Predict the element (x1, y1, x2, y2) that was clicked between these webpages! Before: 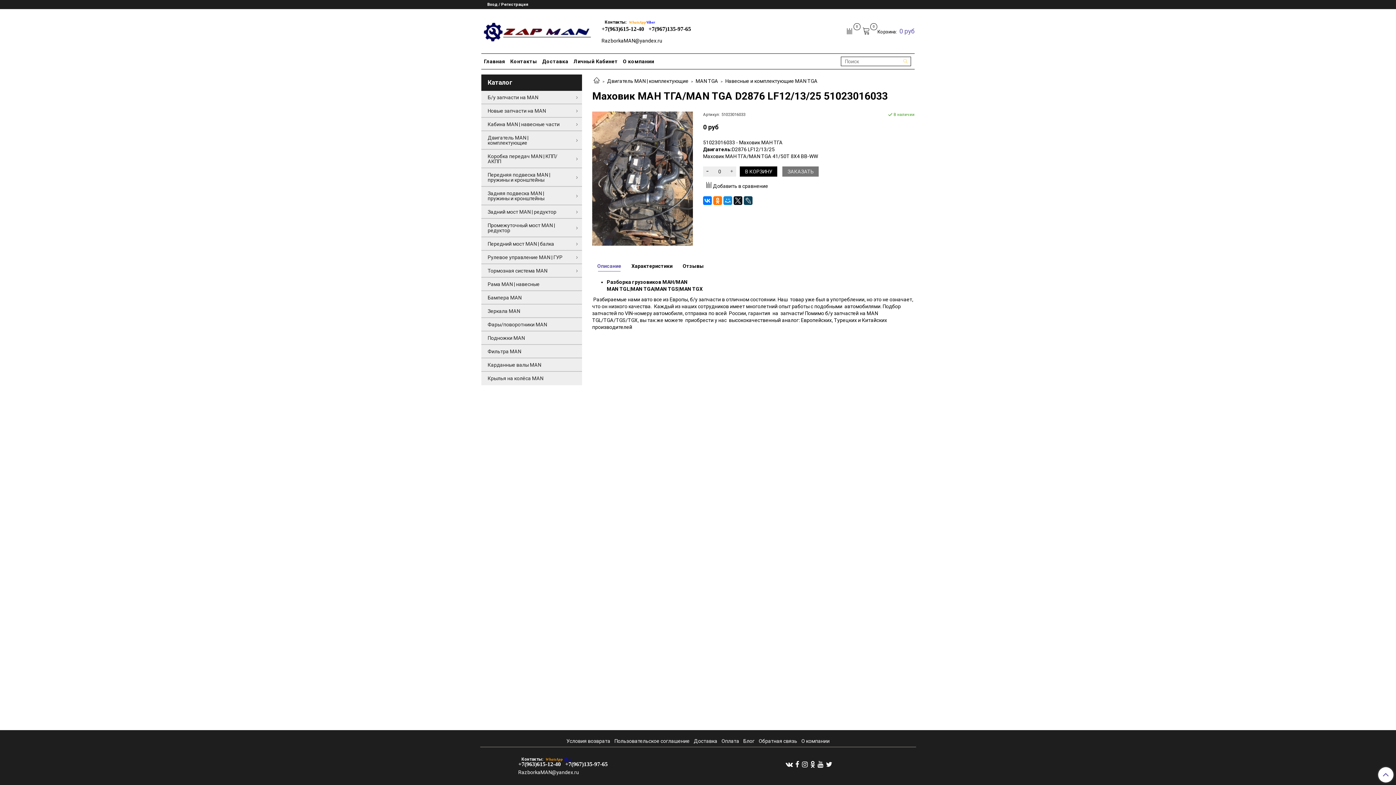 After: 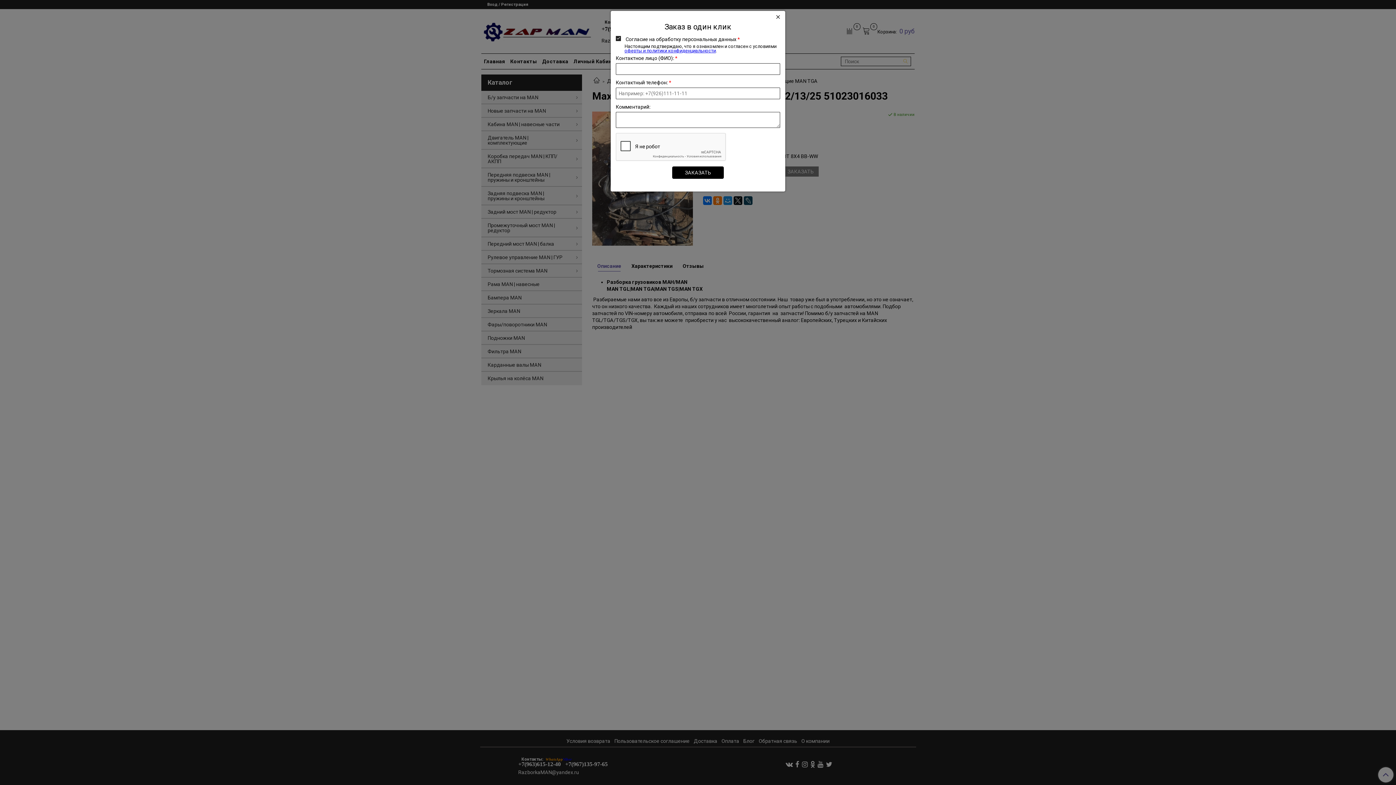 Action: bbox: (782, 166, 819, 176) label: ЗАКАЗАТЬ